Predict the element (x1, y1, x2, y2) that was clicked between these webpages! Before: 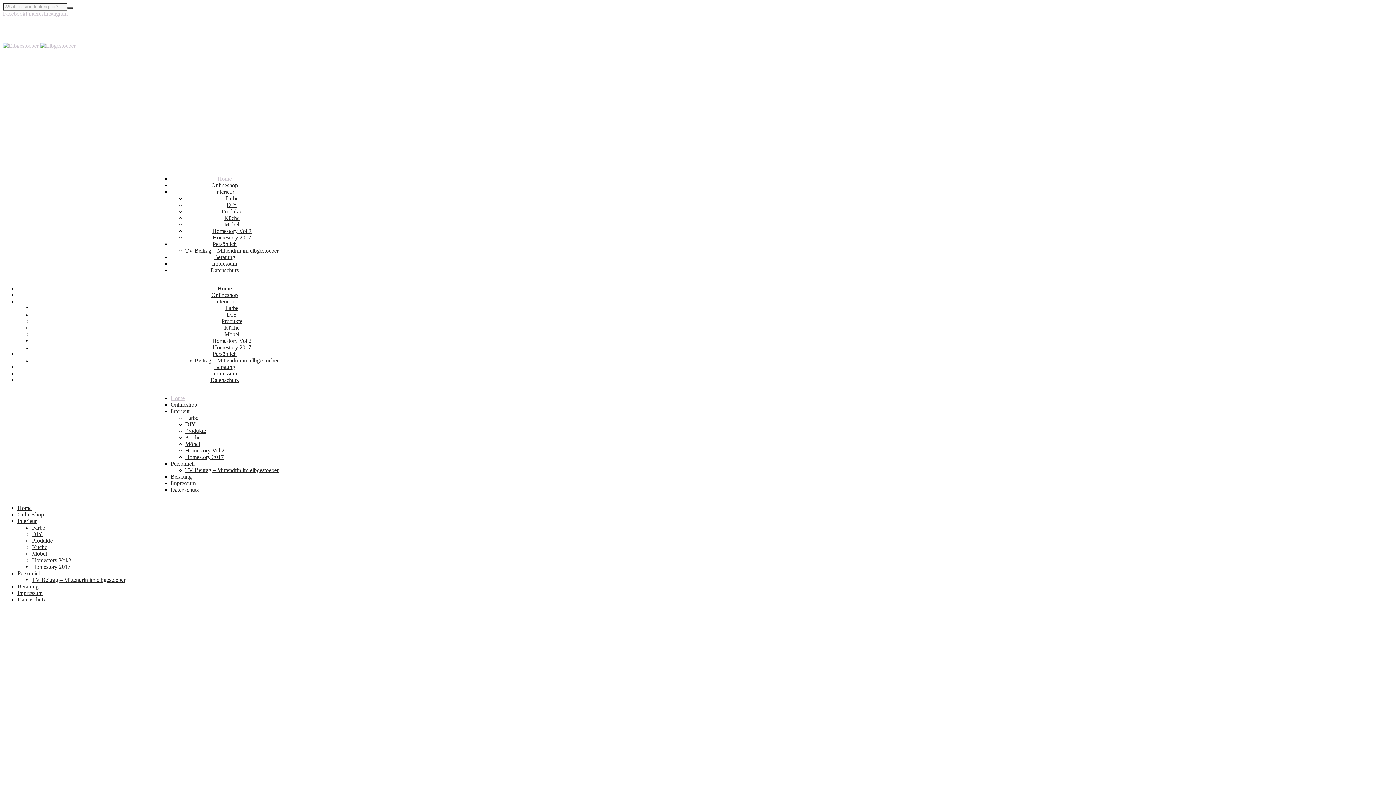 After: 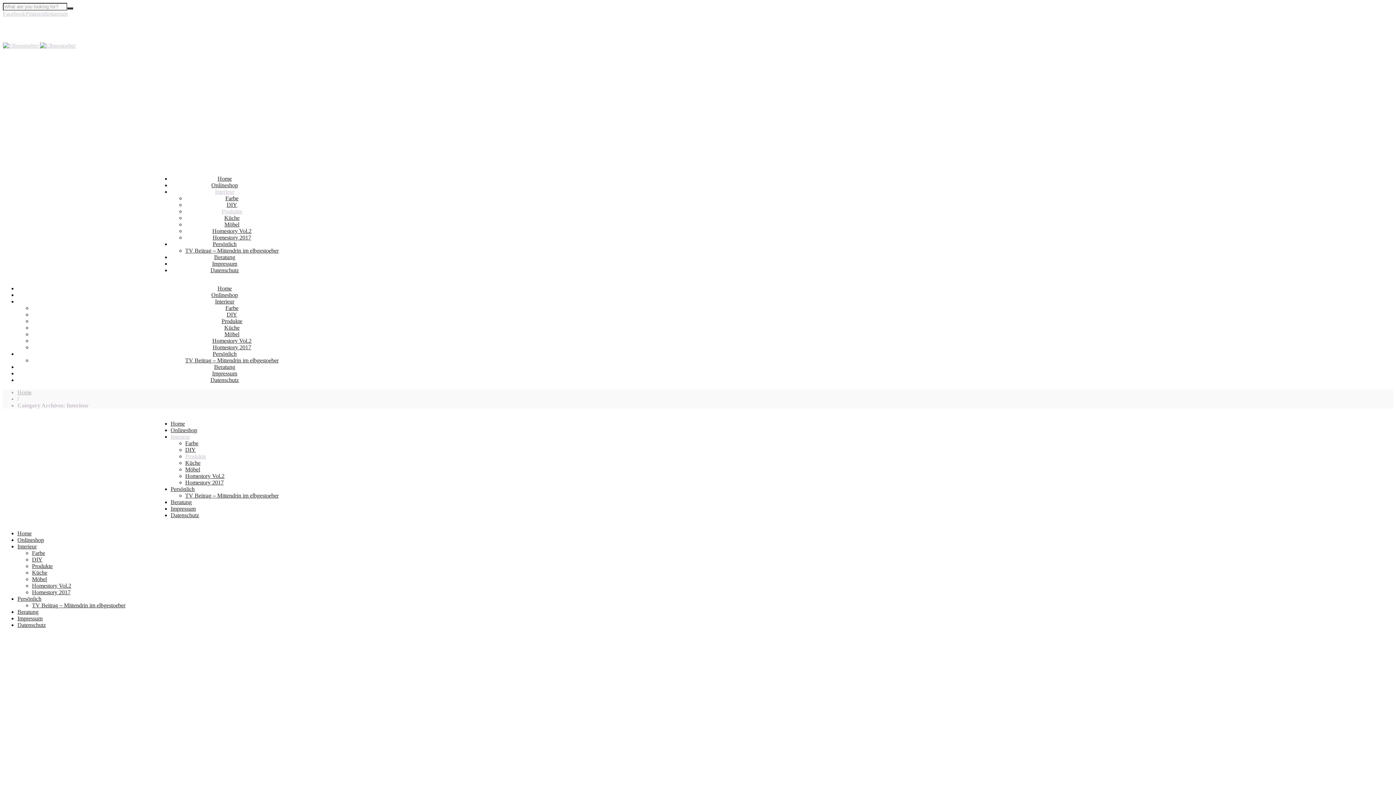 Action: bbox: (221, 318, 242, 324) label: Produkte